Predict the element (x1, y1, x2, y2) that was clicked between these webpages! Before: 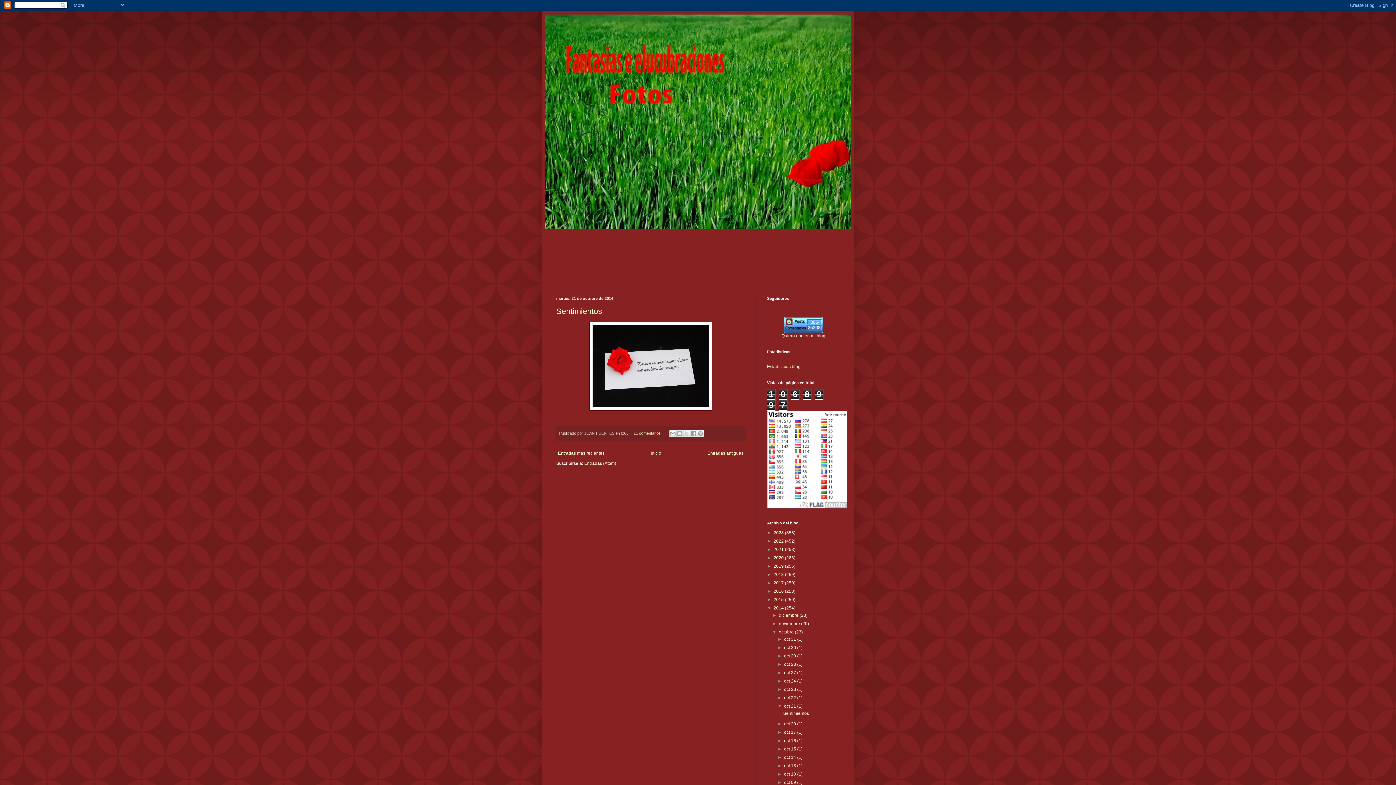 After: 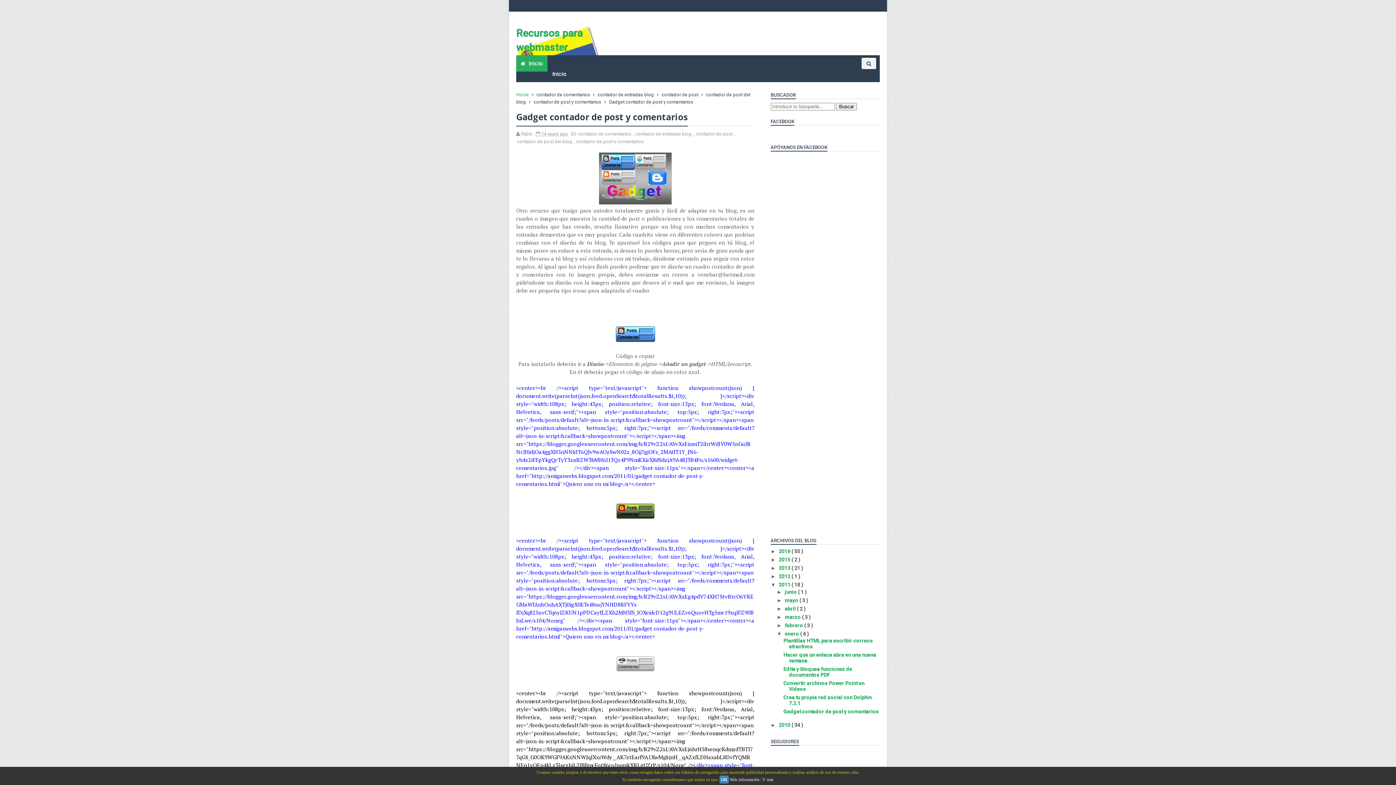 Action: label: Quiero uno en mi blog bbox: (781, 333, 825, 338)